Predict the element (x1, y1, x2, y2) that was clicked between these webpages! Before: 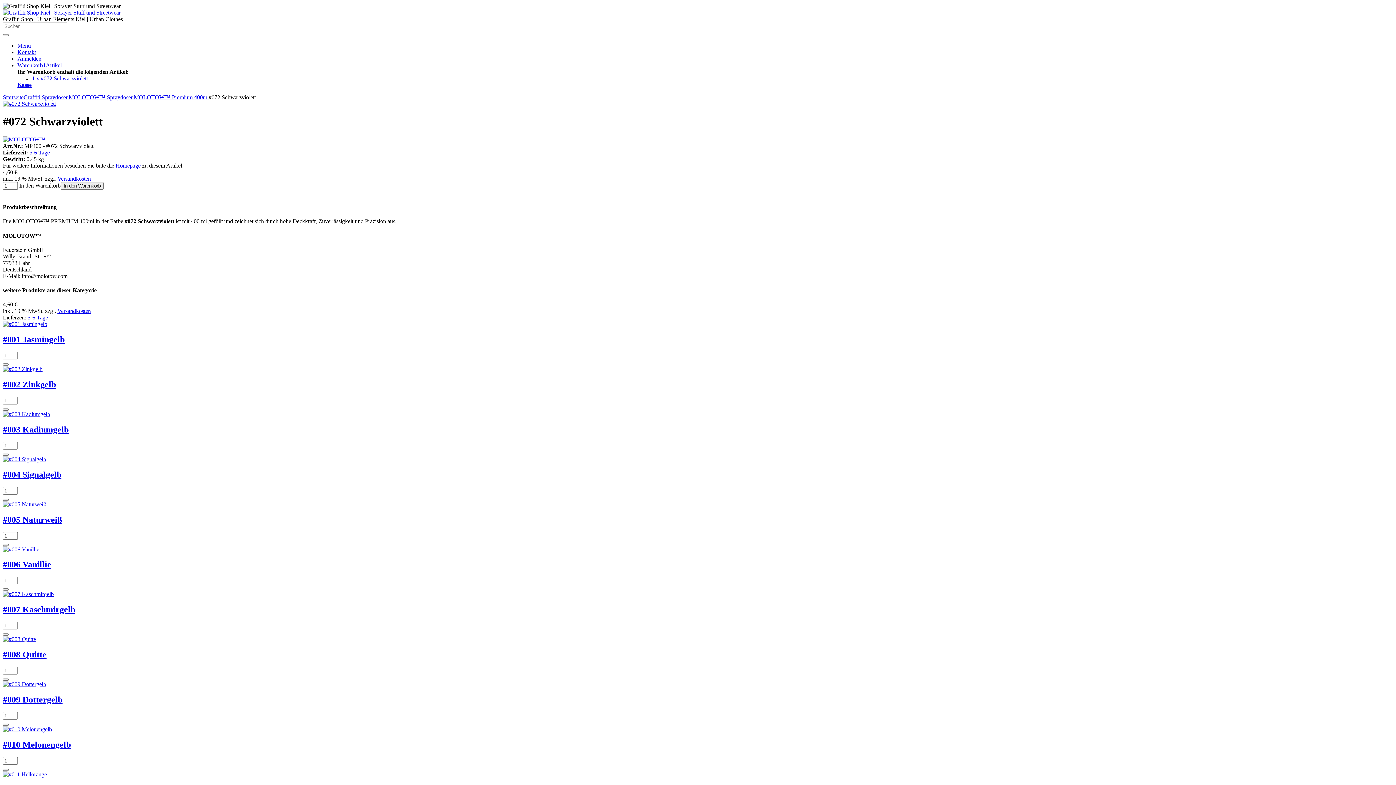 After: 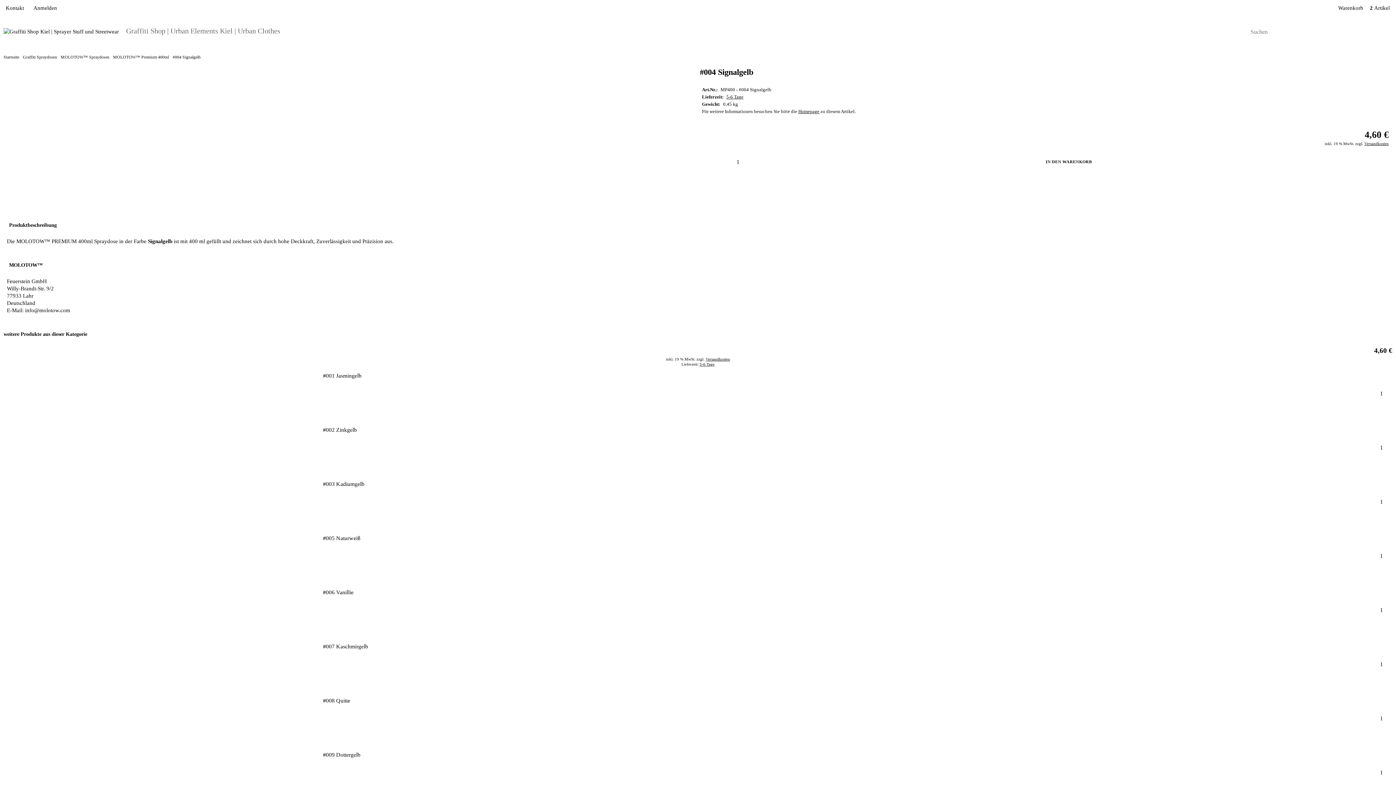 Action: bbox: (2, 498, 8, 500)